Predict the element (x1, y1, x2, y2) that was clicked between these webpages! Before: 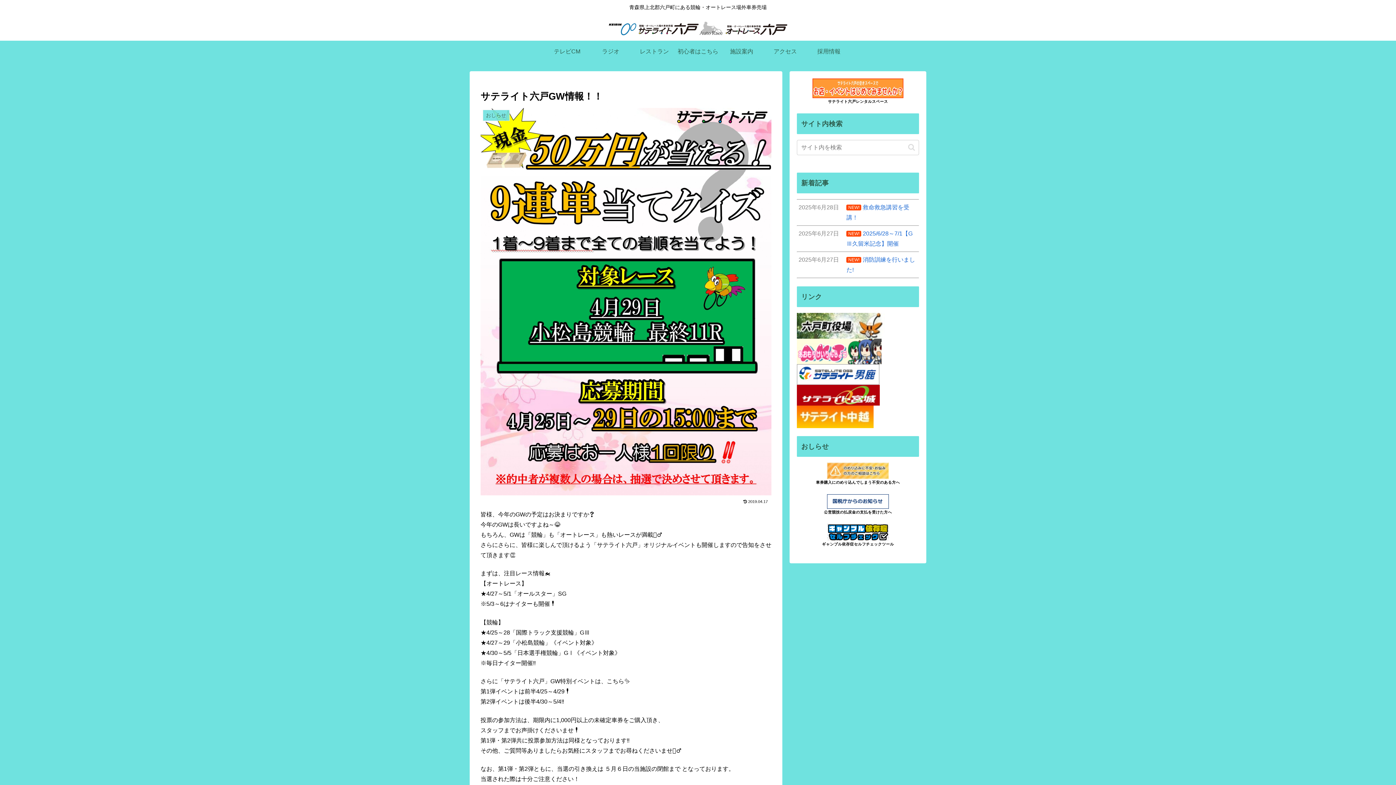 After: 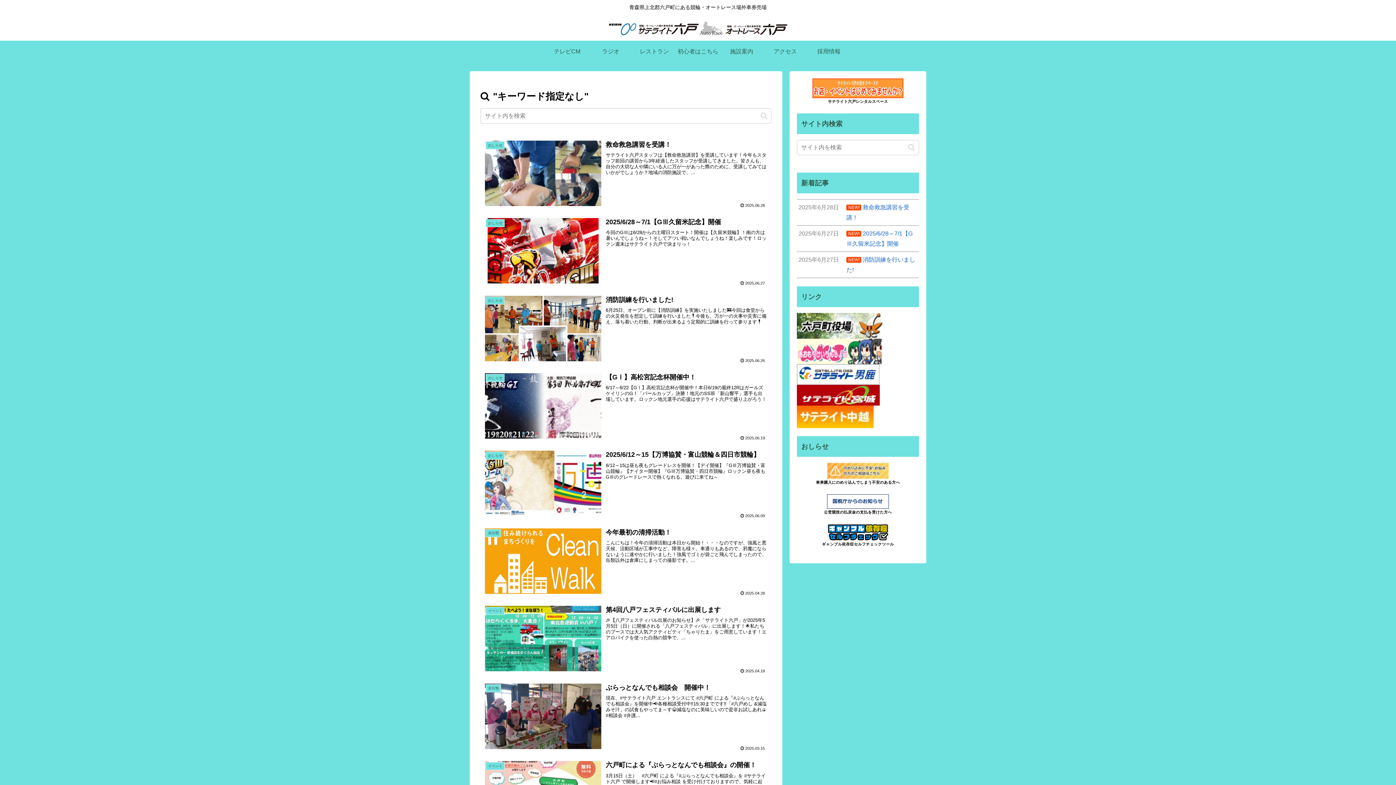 Action: label: button bbox: (905, 143, 918, 151)